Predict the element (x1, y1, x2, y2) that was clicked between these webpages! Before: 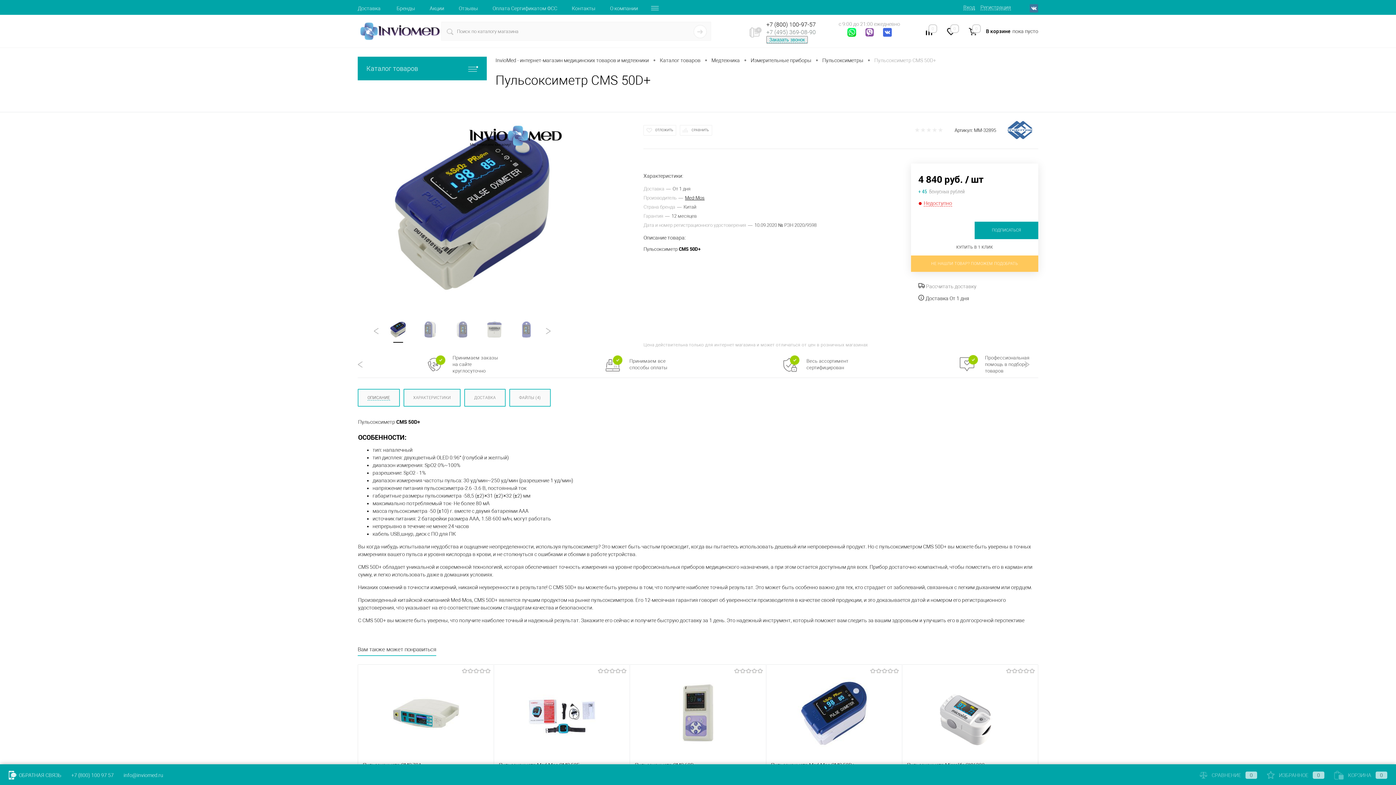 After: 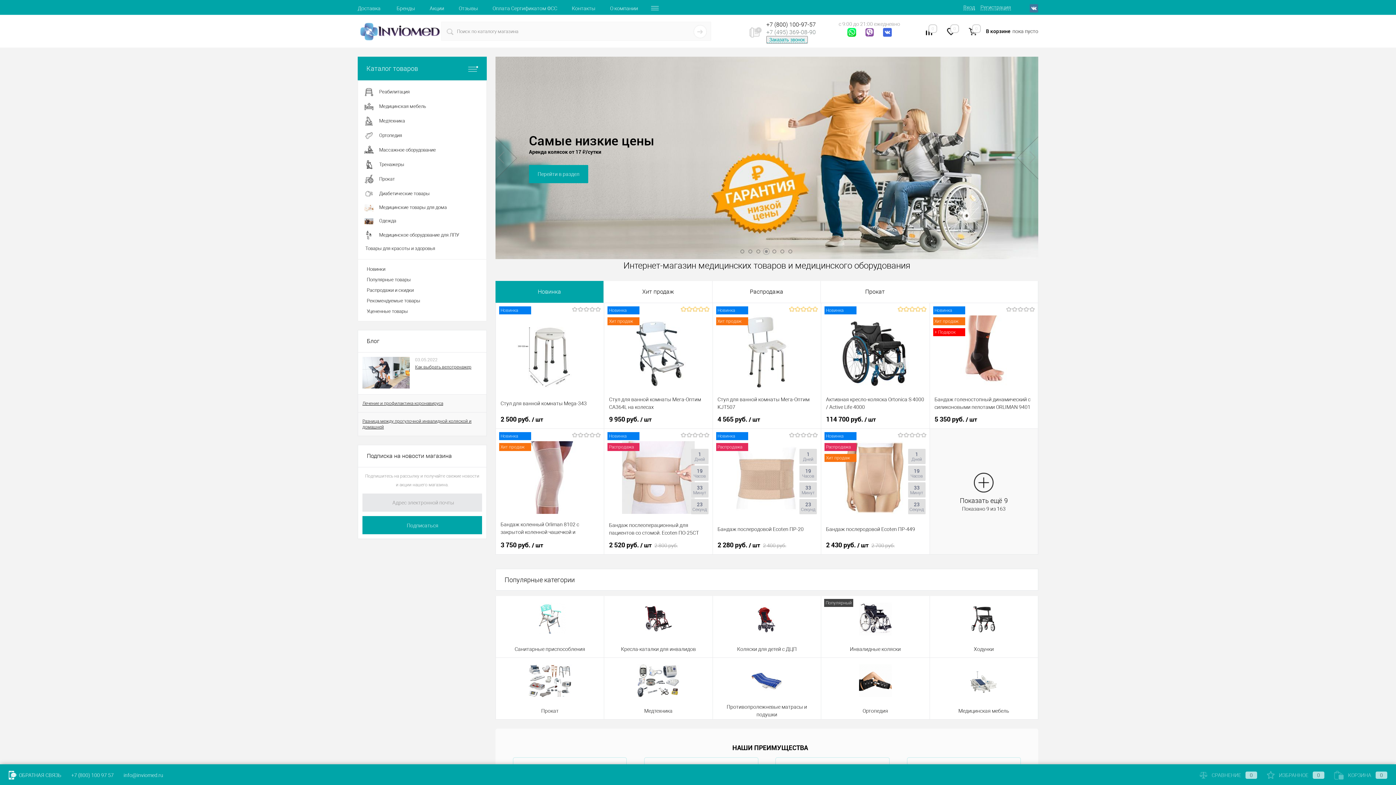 Action: bbox: (495, 56, 649, 64) label: InvioMed - интернет-магазин медицинских товаров и медтехники